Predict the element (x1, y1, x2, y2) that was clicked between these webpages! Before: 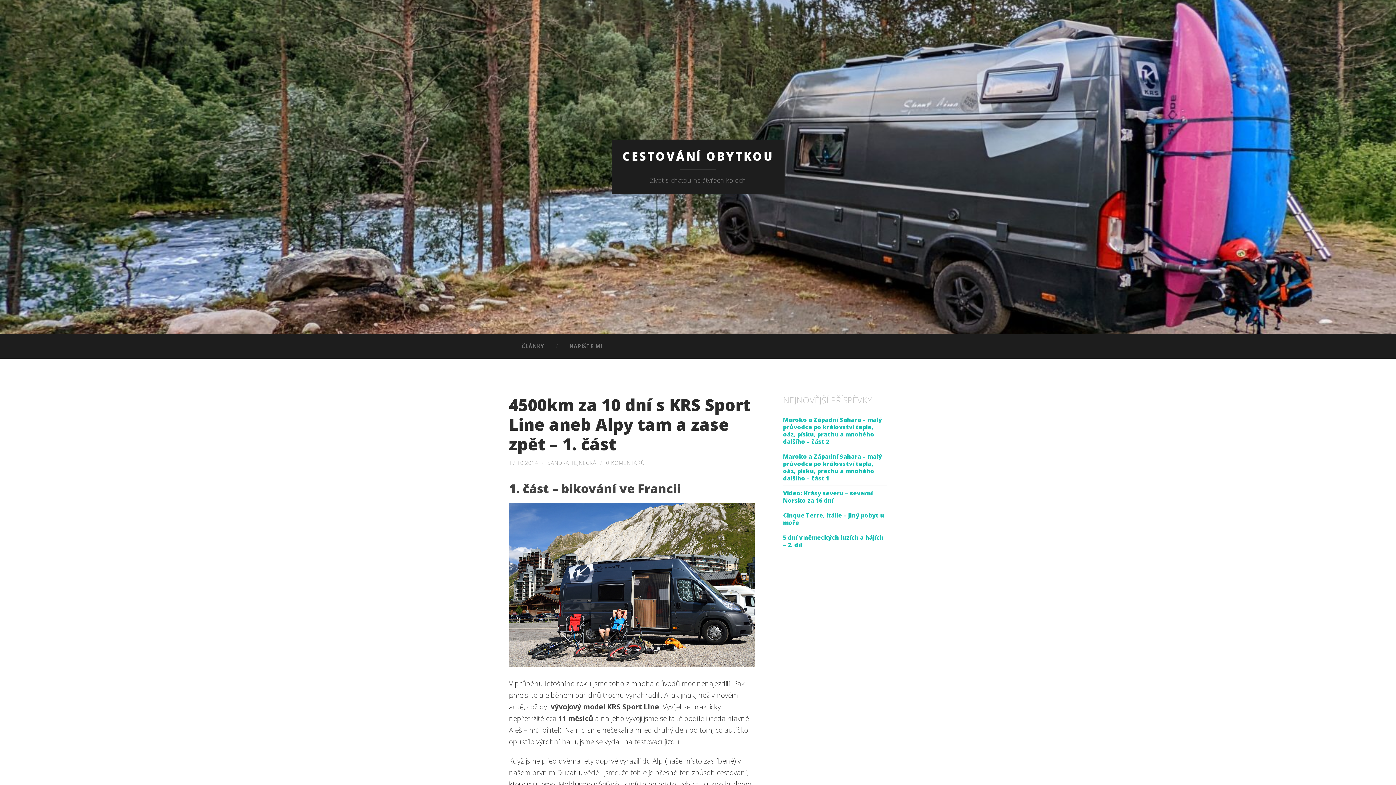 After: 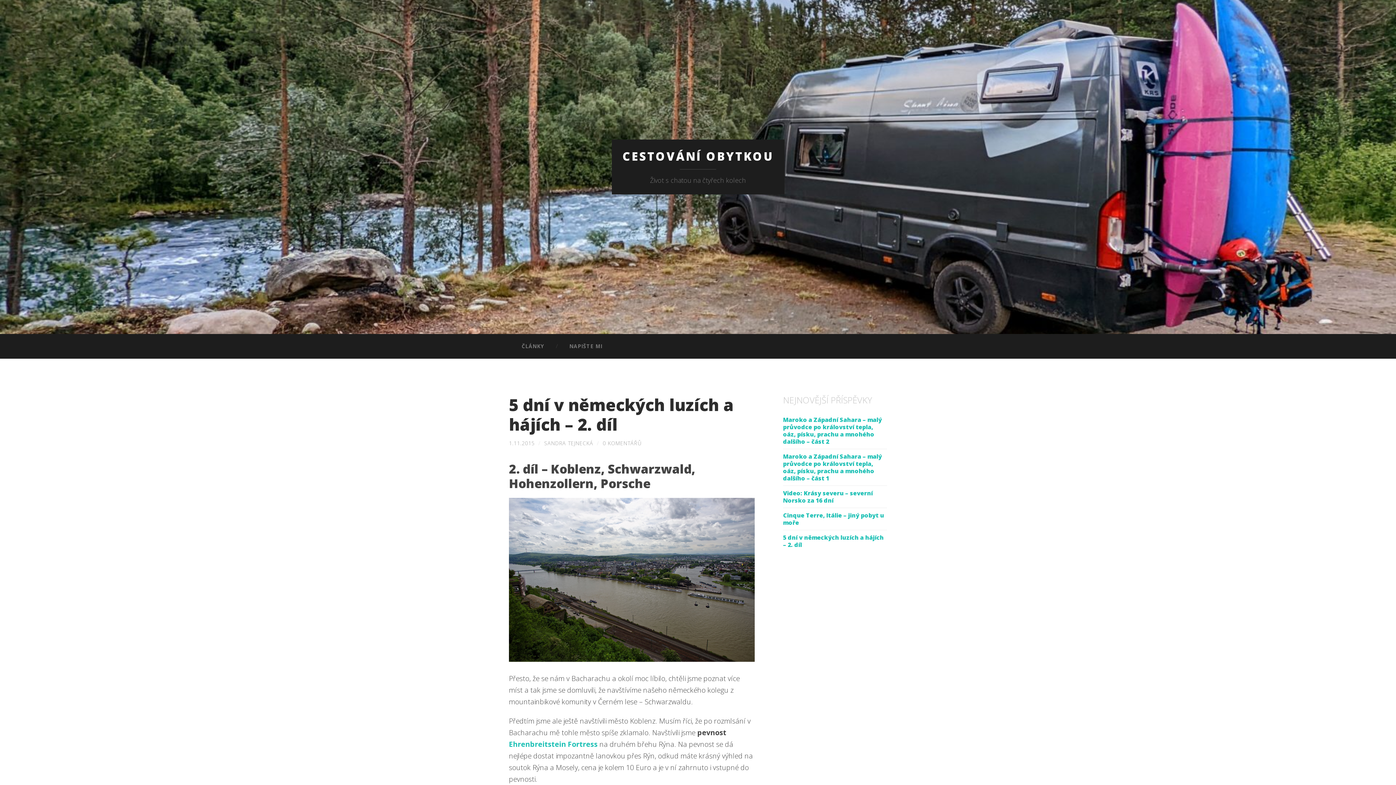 Action: label: 5 dní v německých luzích a hájích – 2. díl bbox: (783, 533, 884, 549)